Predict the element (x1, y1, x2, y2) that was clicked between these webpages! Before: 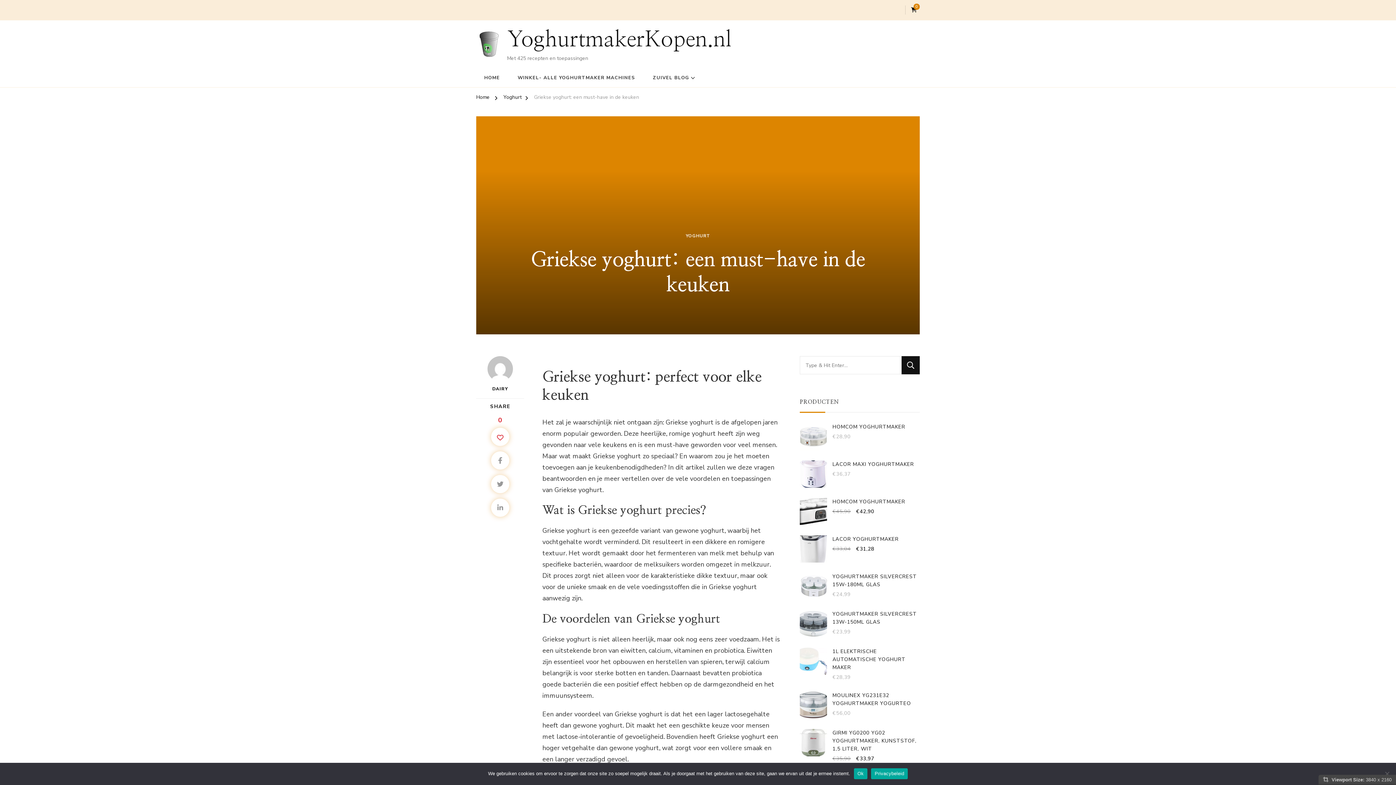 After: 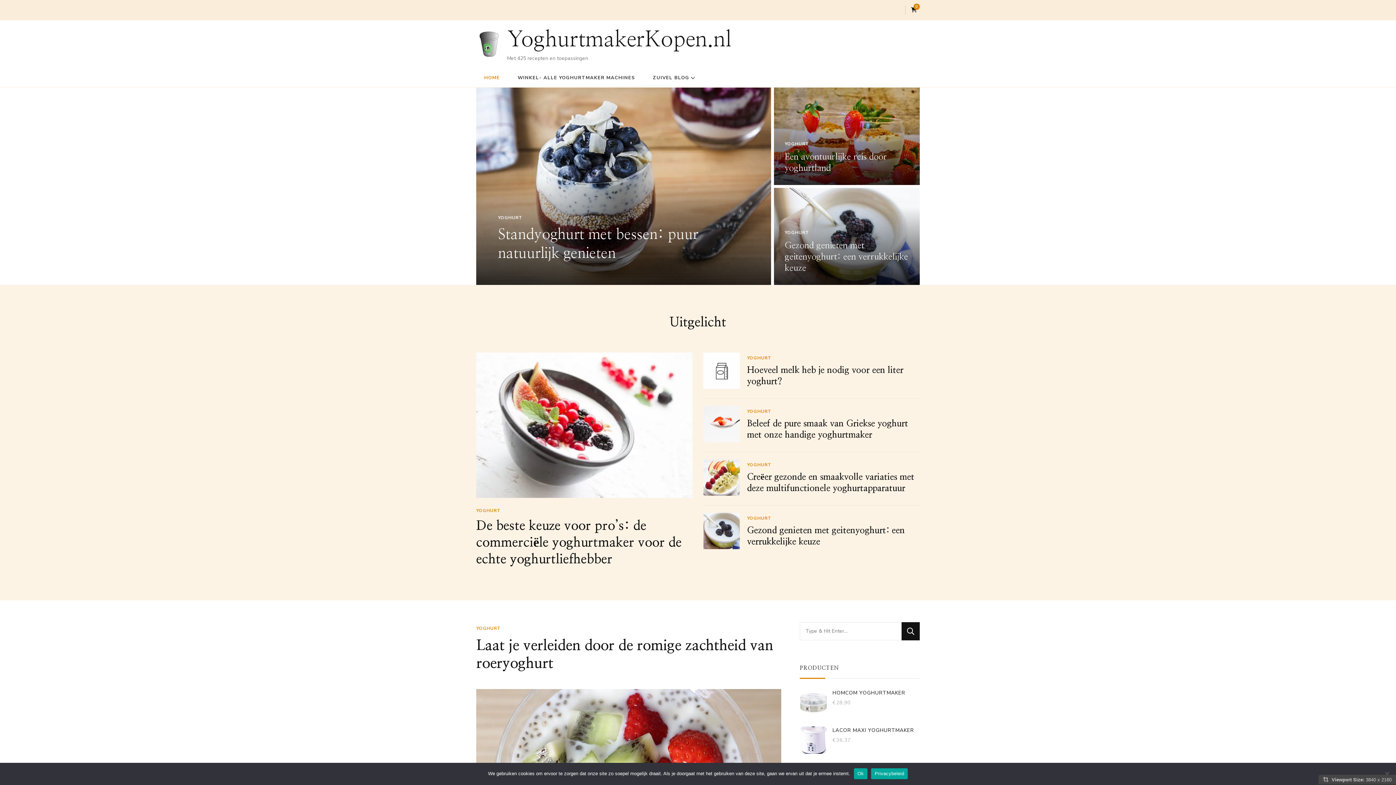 Action: label: Home bbox: (476, 93, 489, 103)